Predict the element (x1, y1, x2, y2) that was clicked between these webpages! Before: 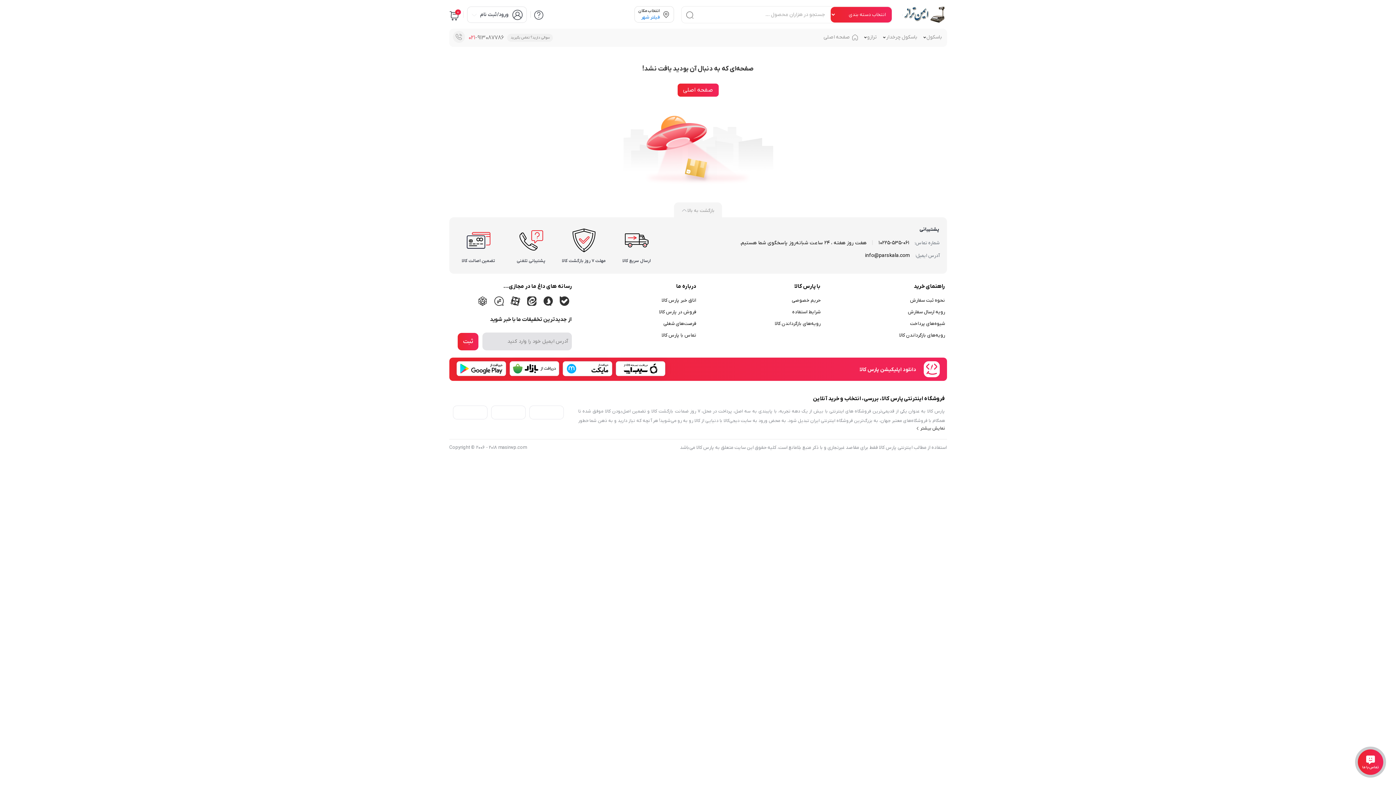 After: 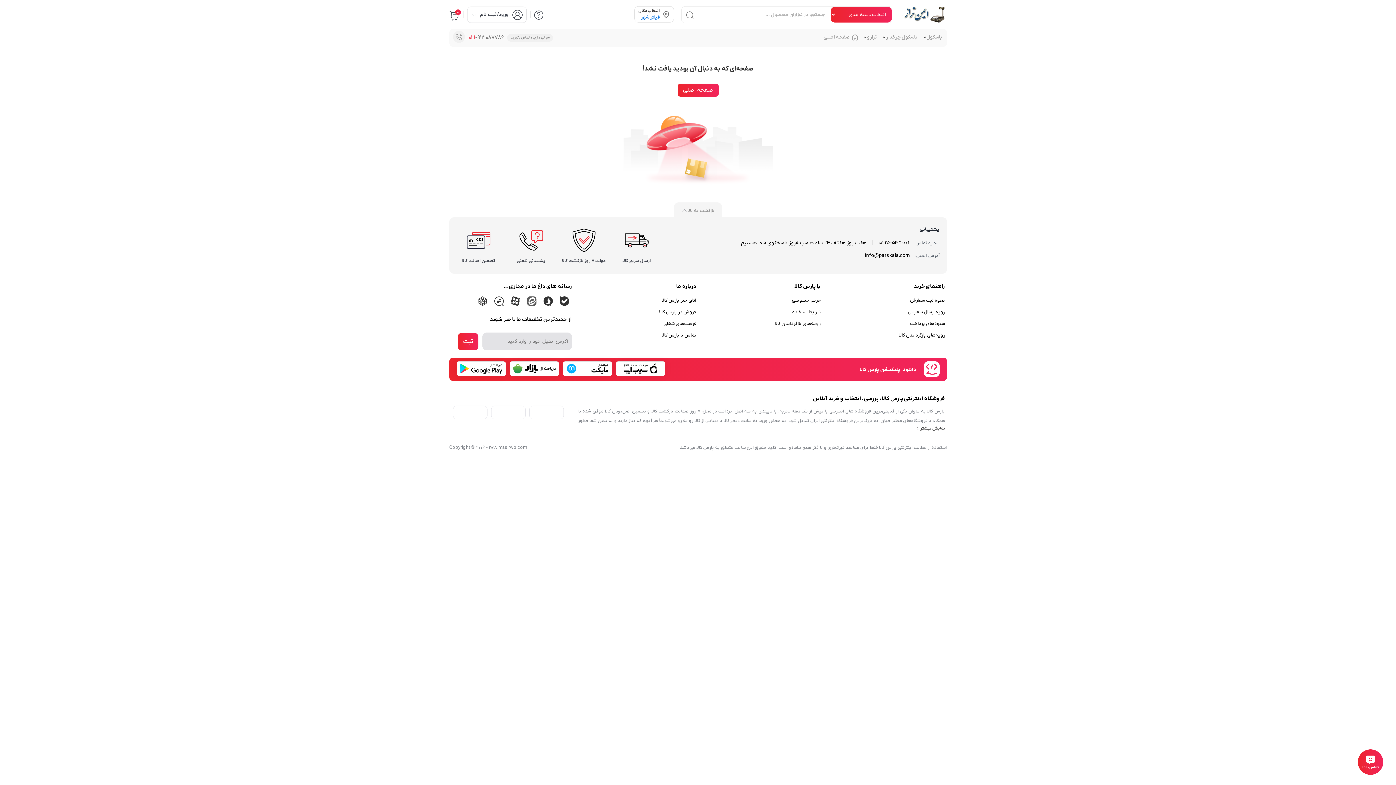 Action: bbox: (521, 300, 536, 307)